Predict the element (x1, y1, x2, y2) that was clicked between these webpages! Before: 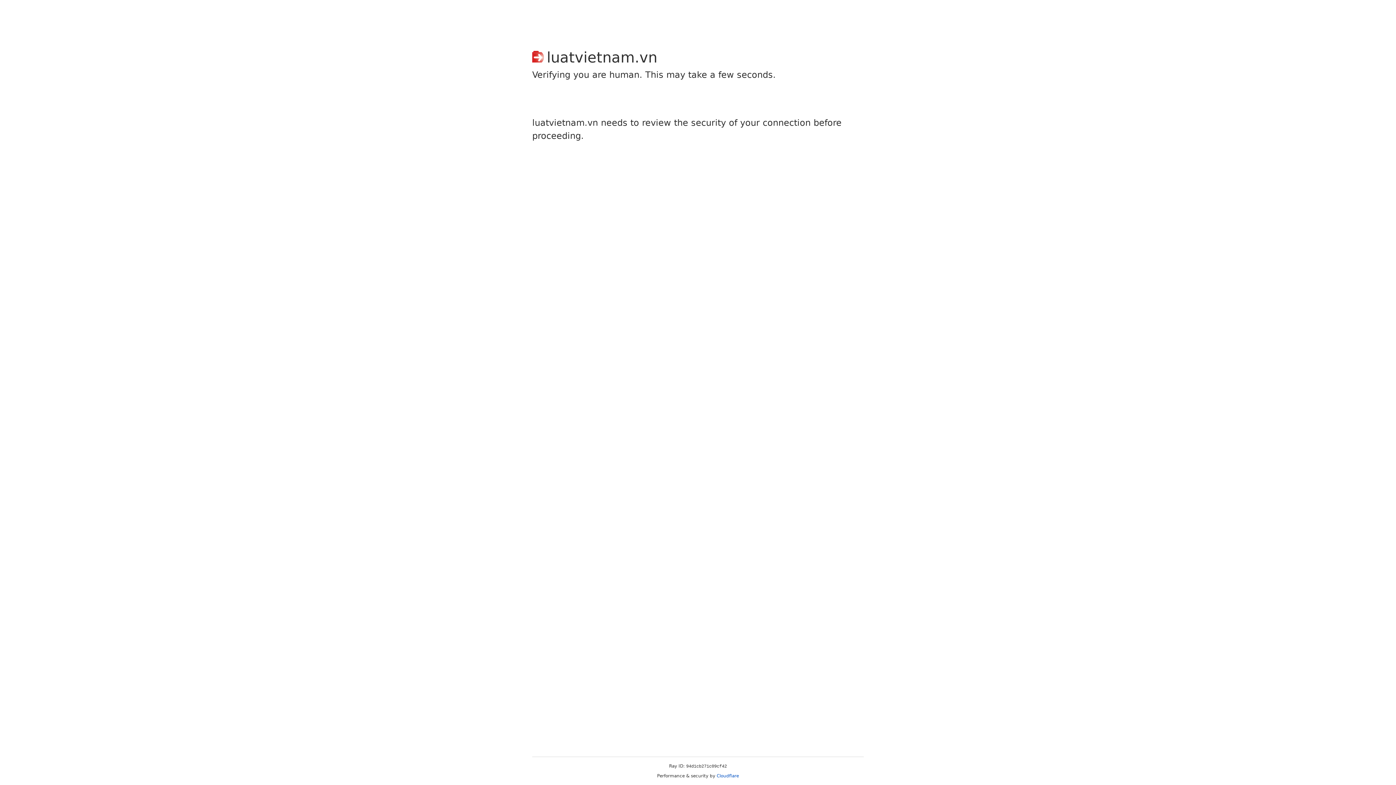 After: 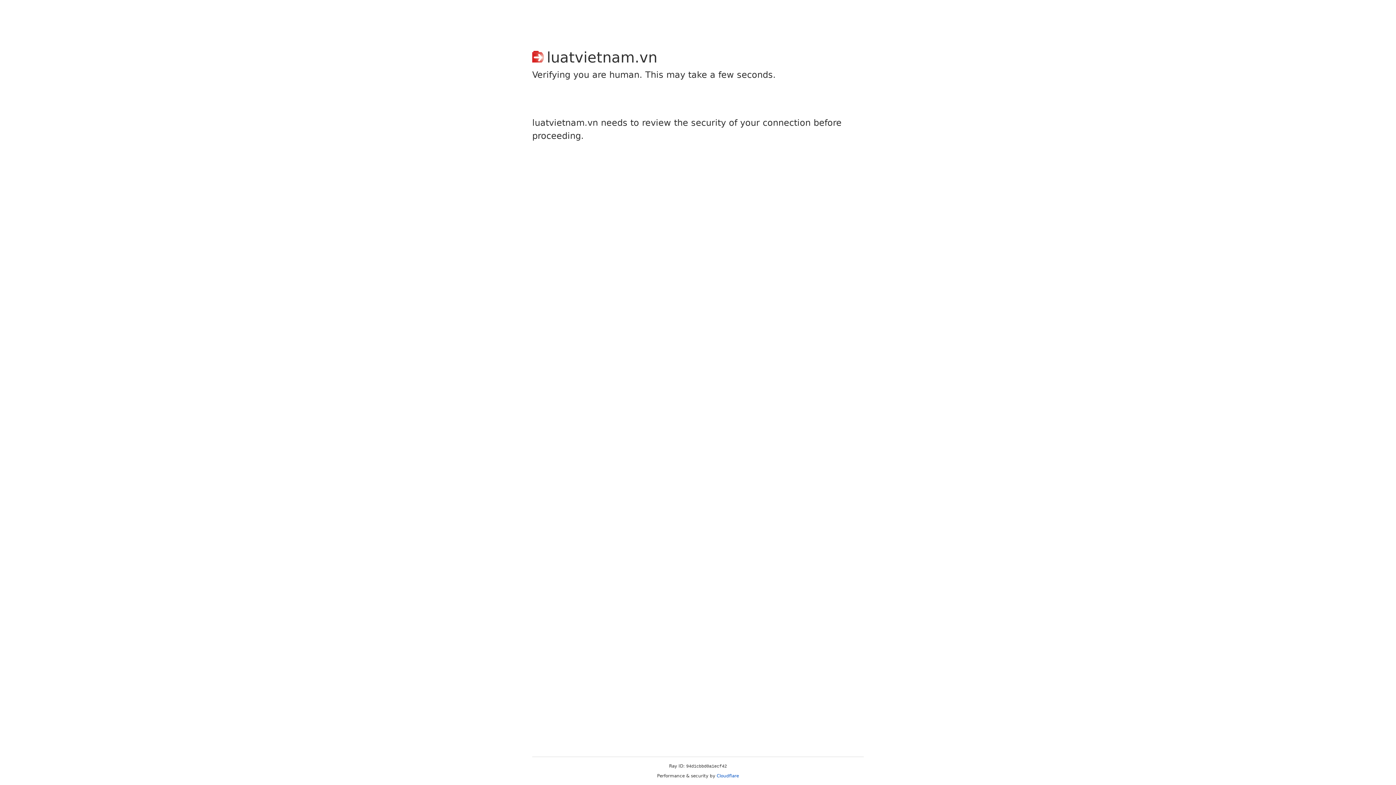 Action: bbox: (716, 773, 739, 778) label: Cloudflare